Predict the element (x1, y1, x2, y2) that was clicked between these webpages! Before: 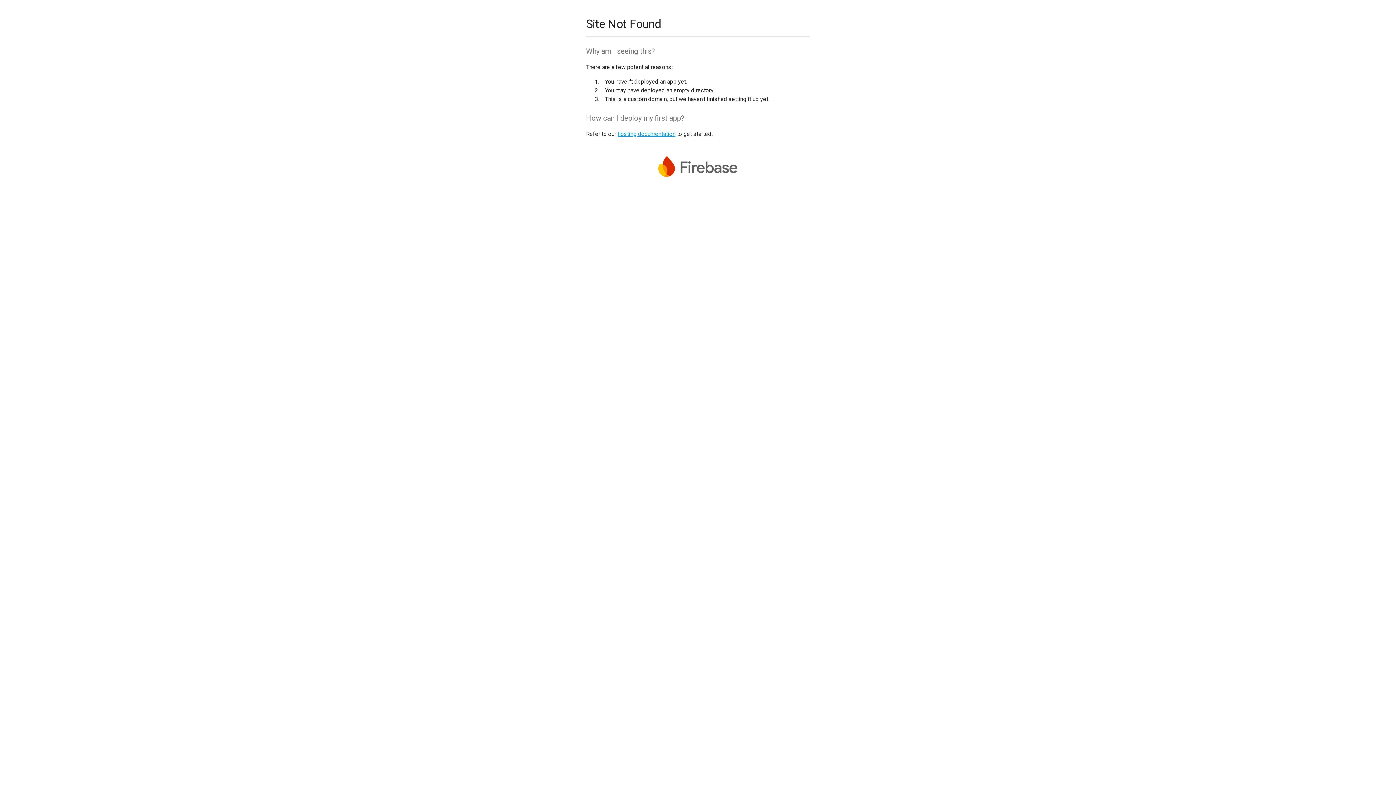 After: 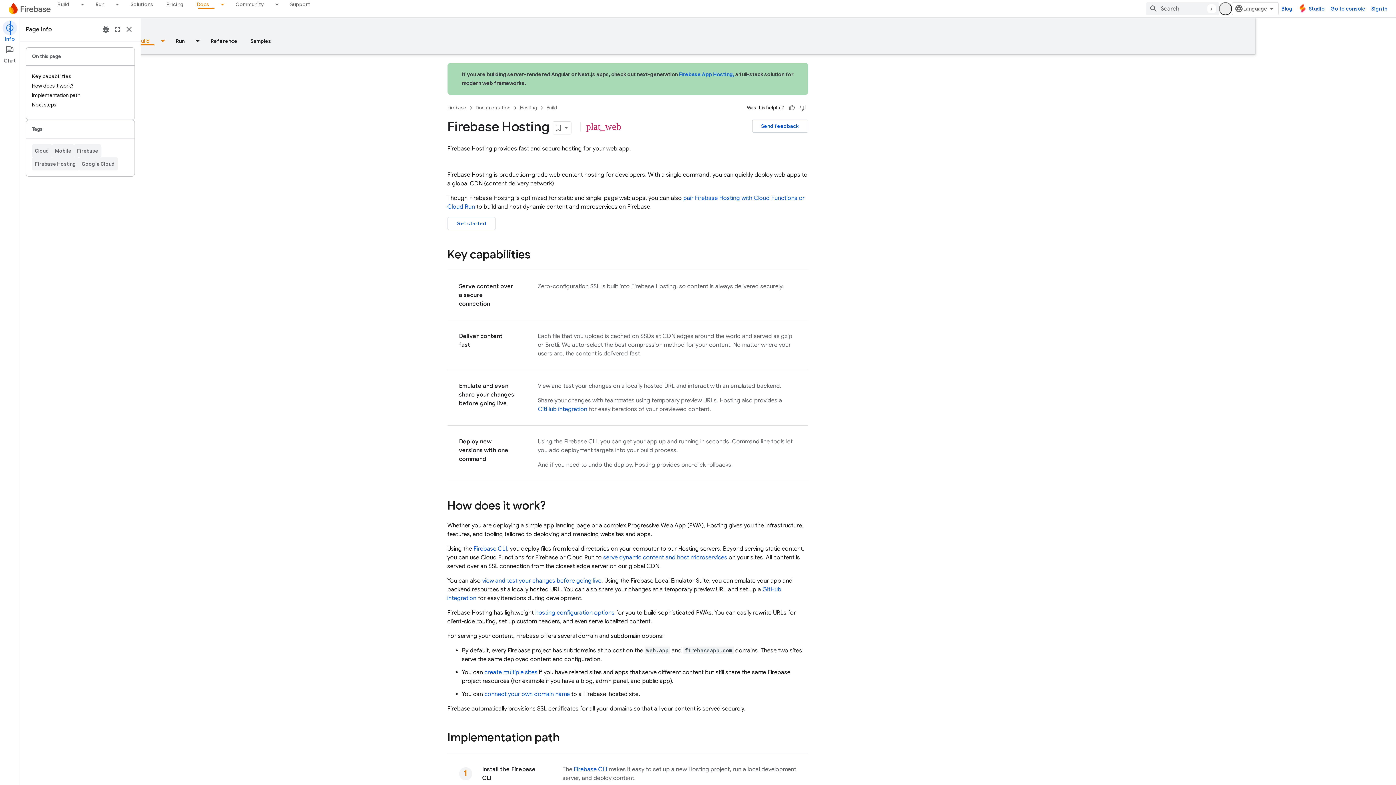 Action: label: hosting documentation bbox: (617, 130, 675, 137)